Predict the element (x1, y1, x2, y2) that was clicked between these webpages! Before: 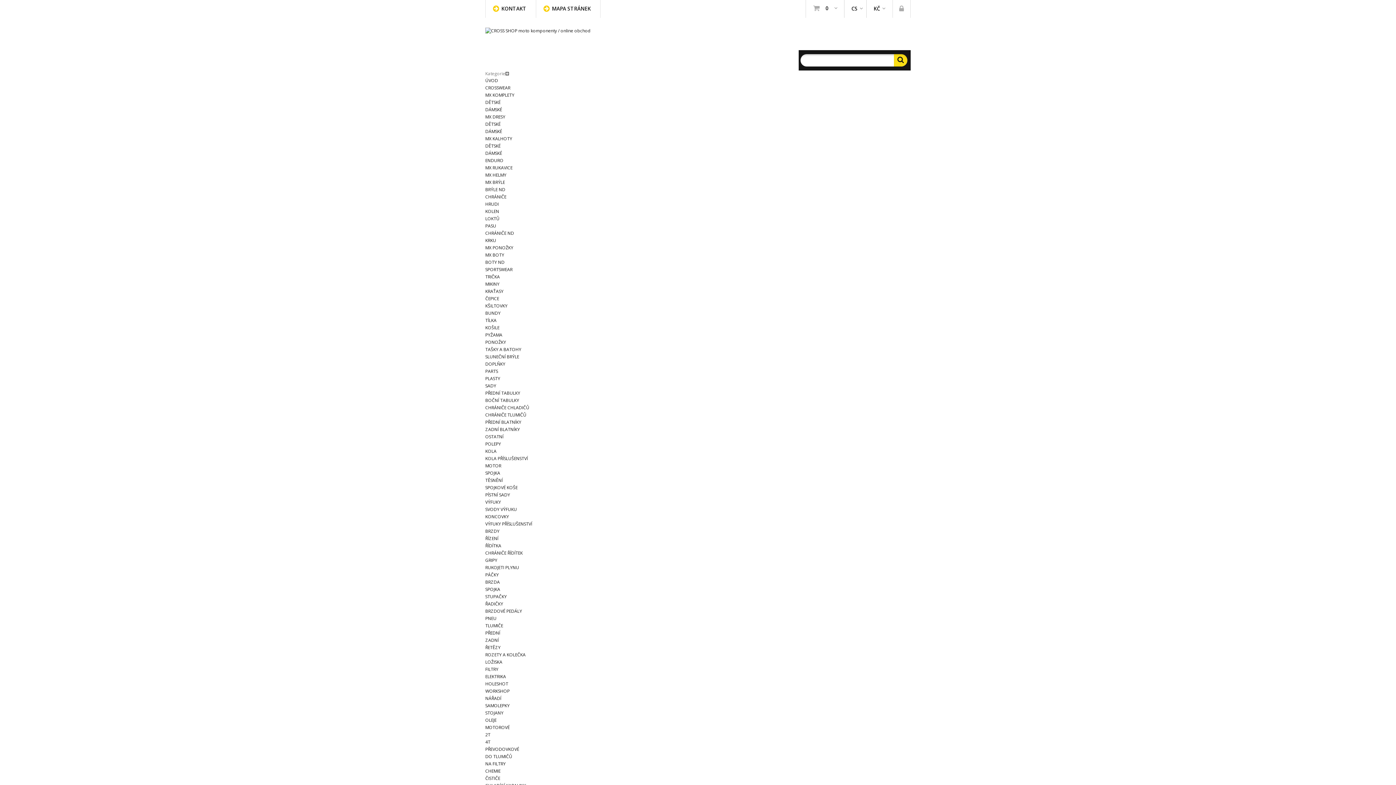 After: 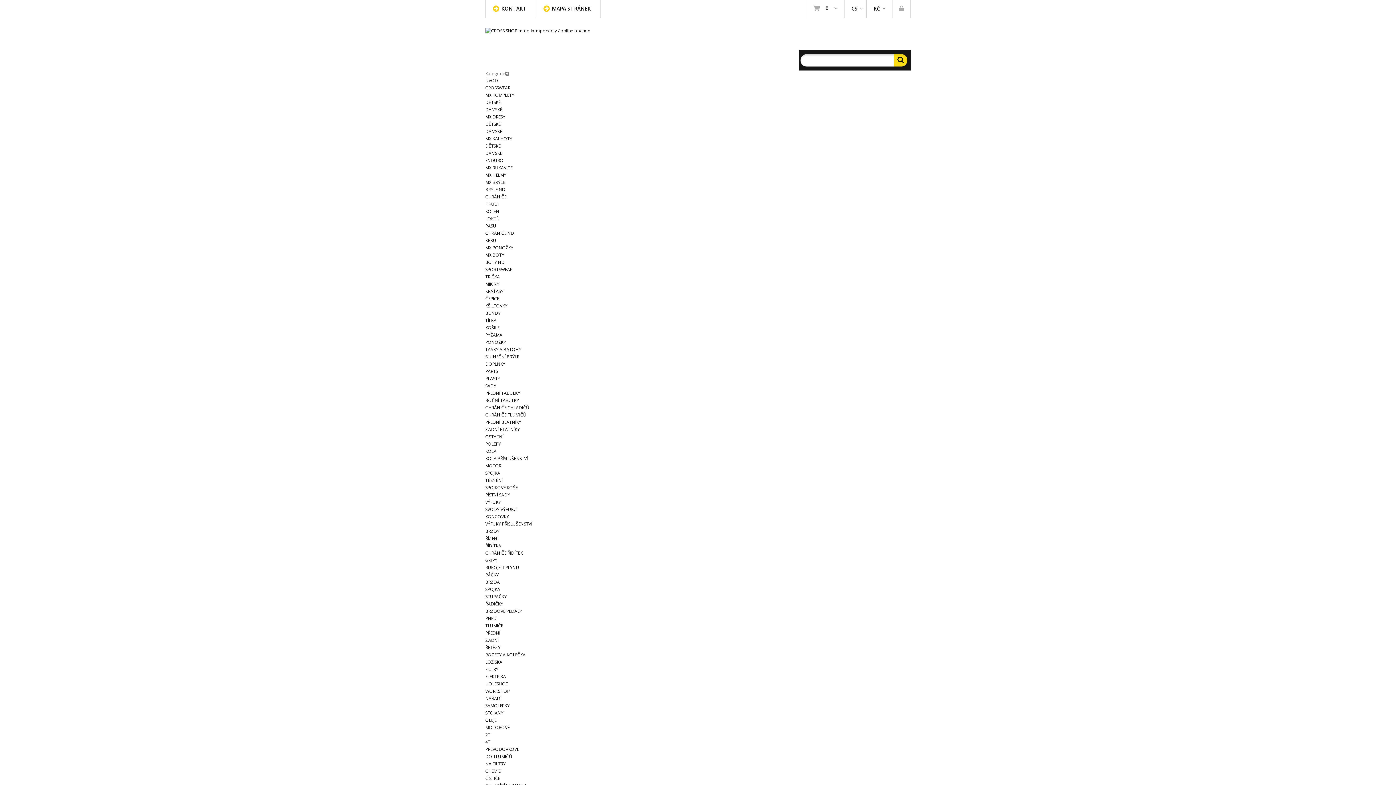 Action: label: WORKSHOP bbox: (485, 688, 509, 694)